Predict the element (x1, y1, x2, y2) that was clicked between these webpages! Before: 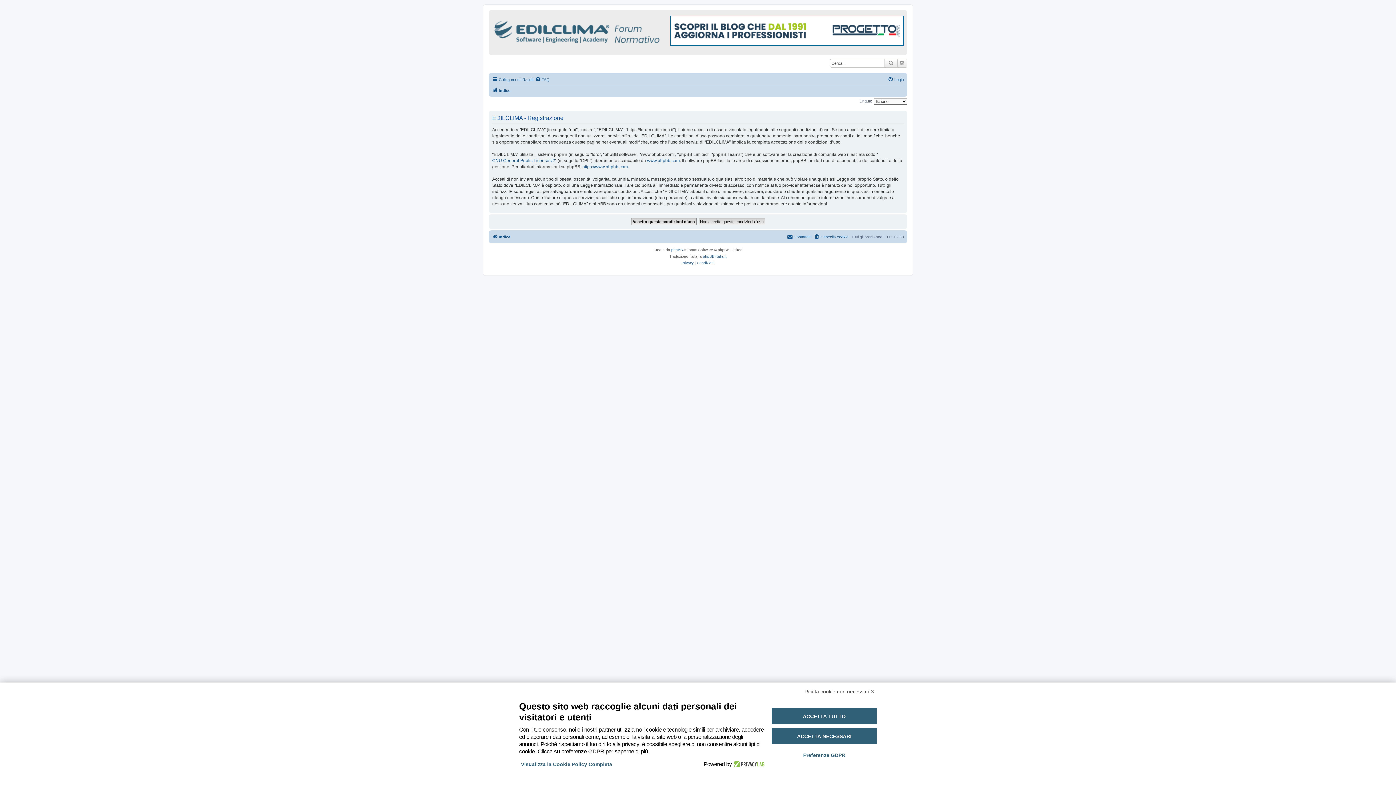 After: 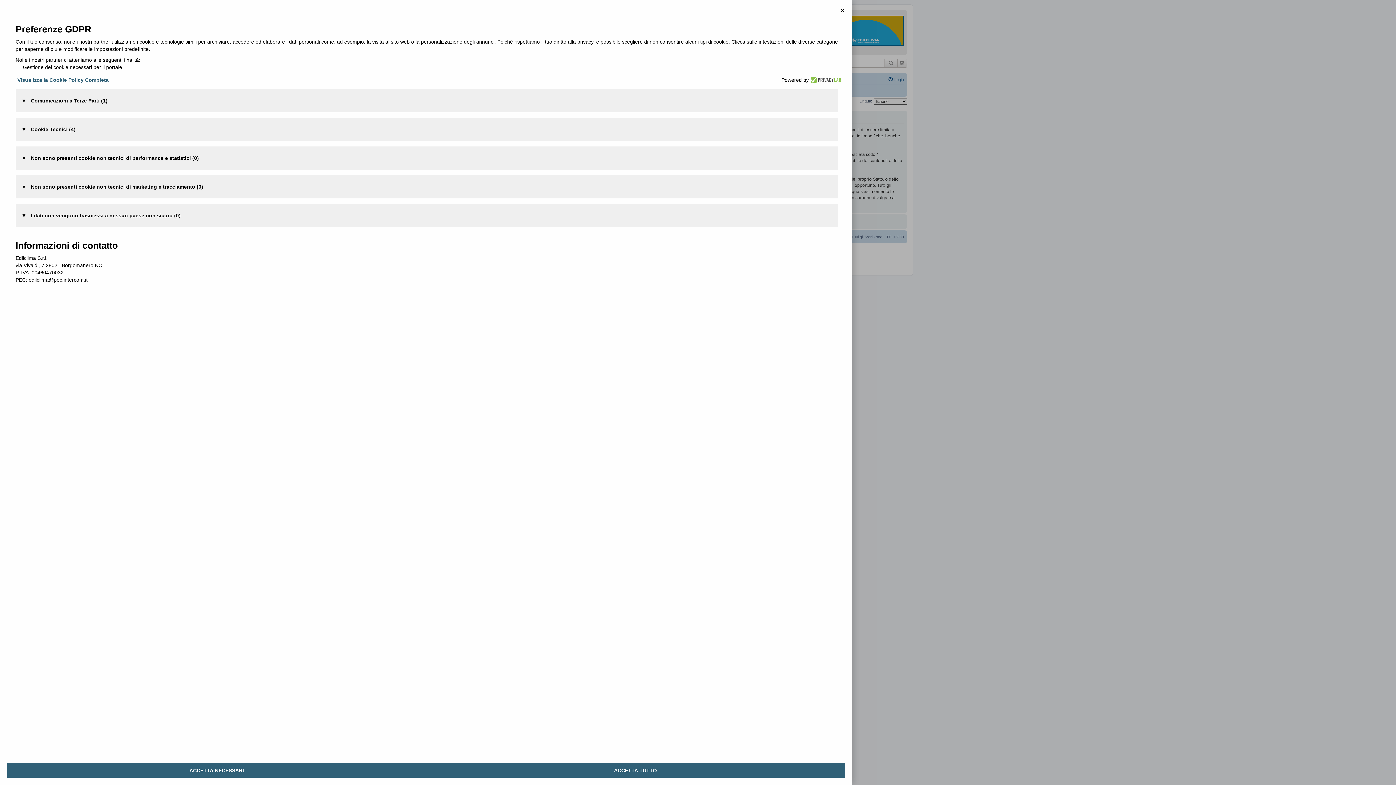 Action: bbox: (784, 748, 864, 762) label: Preferenze GDPR